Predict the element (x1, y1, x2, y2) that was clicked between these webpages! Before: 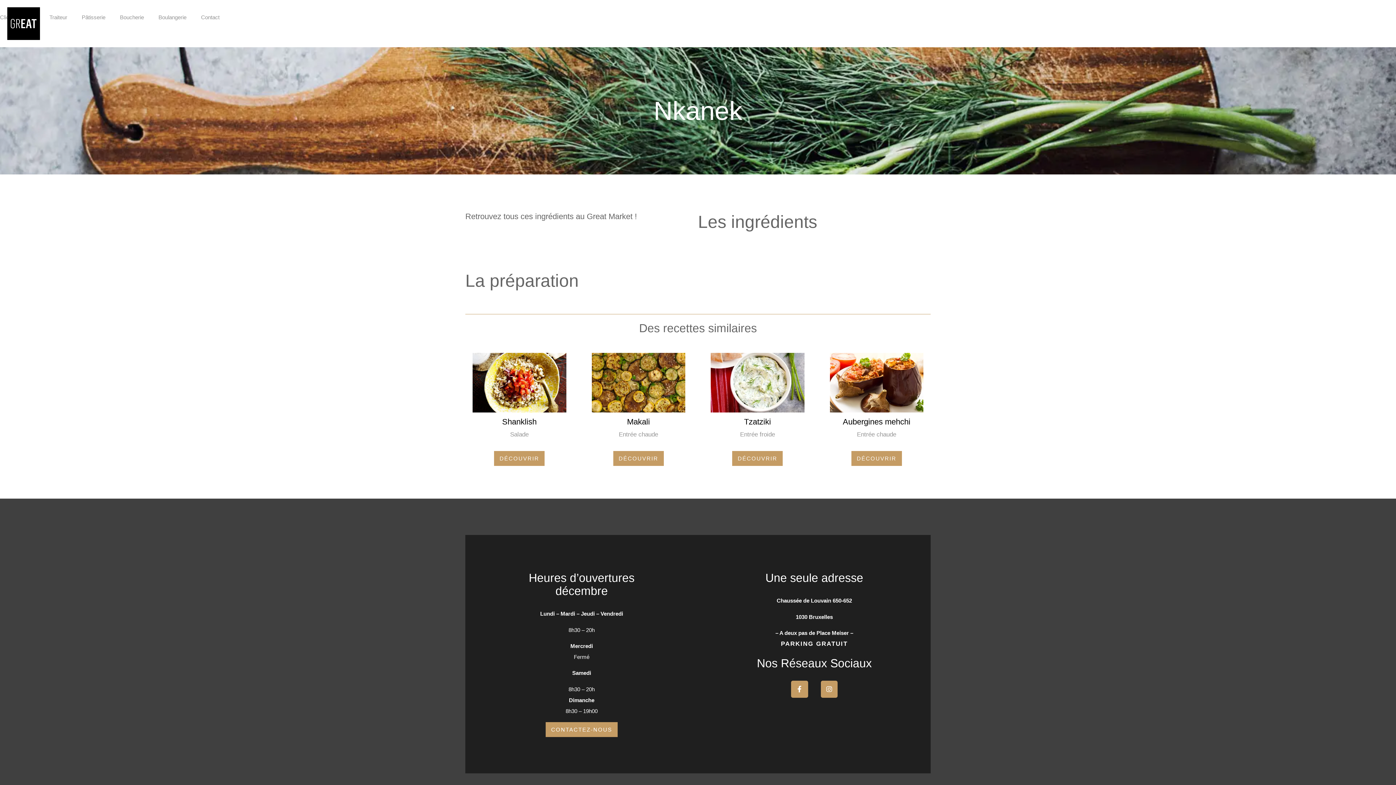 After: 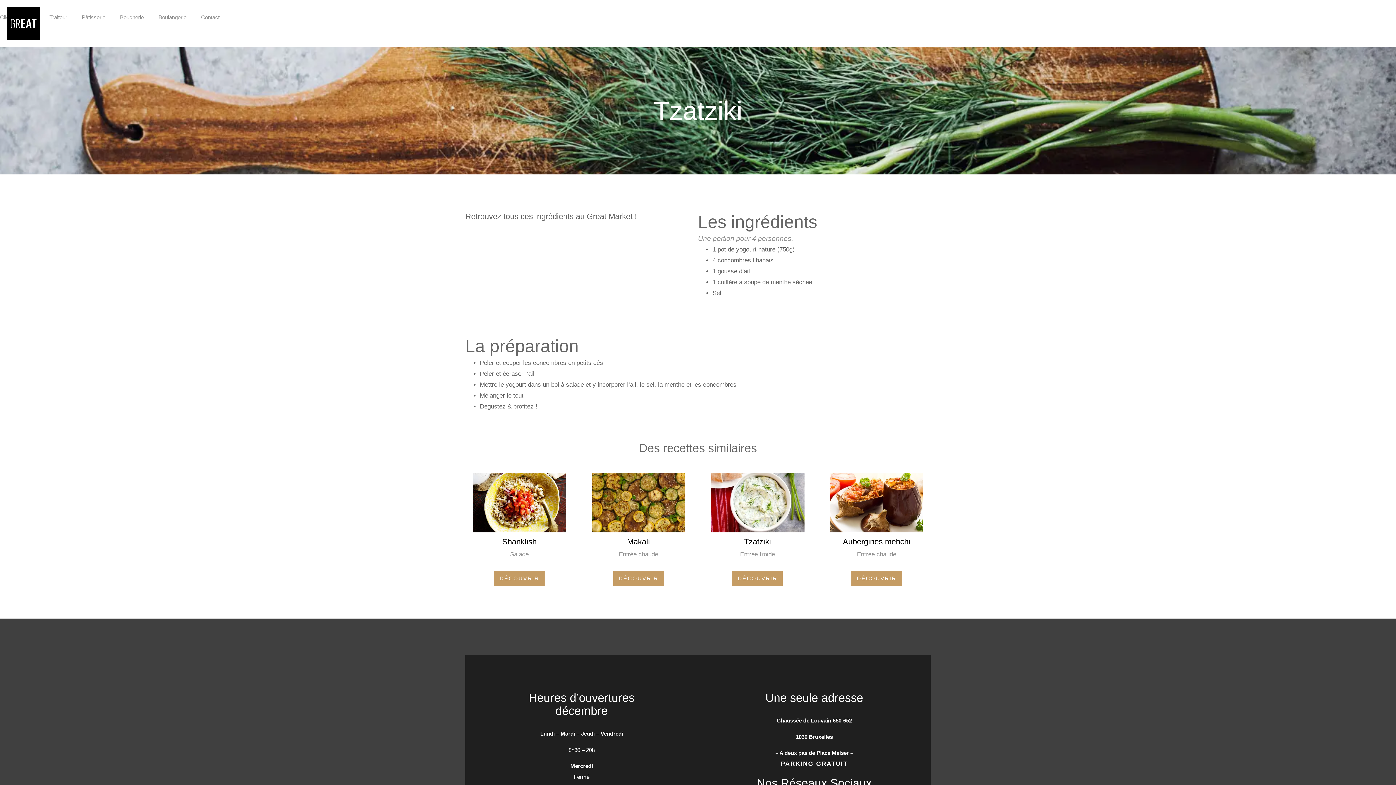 Action: label: DÉCOUVRIR bbox: (732, 451, 783, 466)